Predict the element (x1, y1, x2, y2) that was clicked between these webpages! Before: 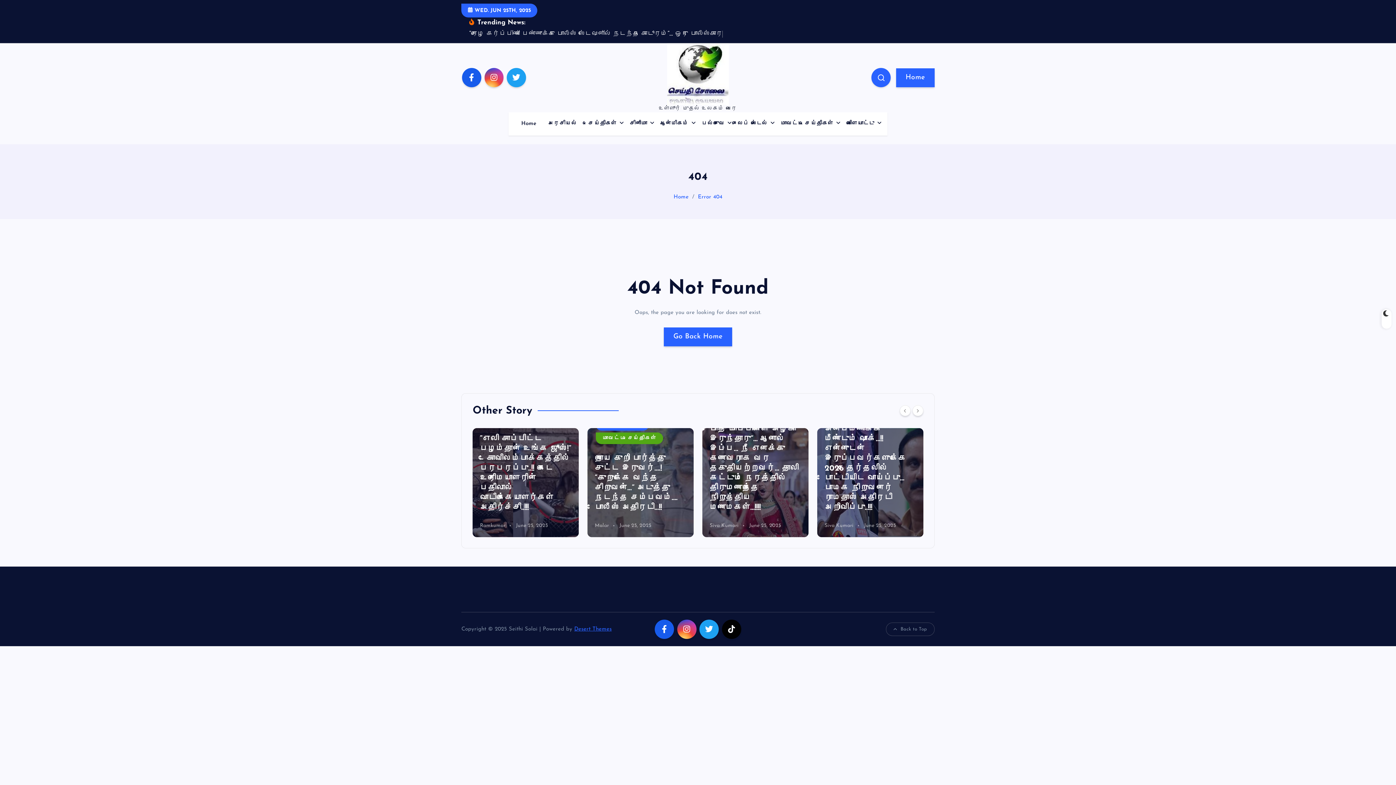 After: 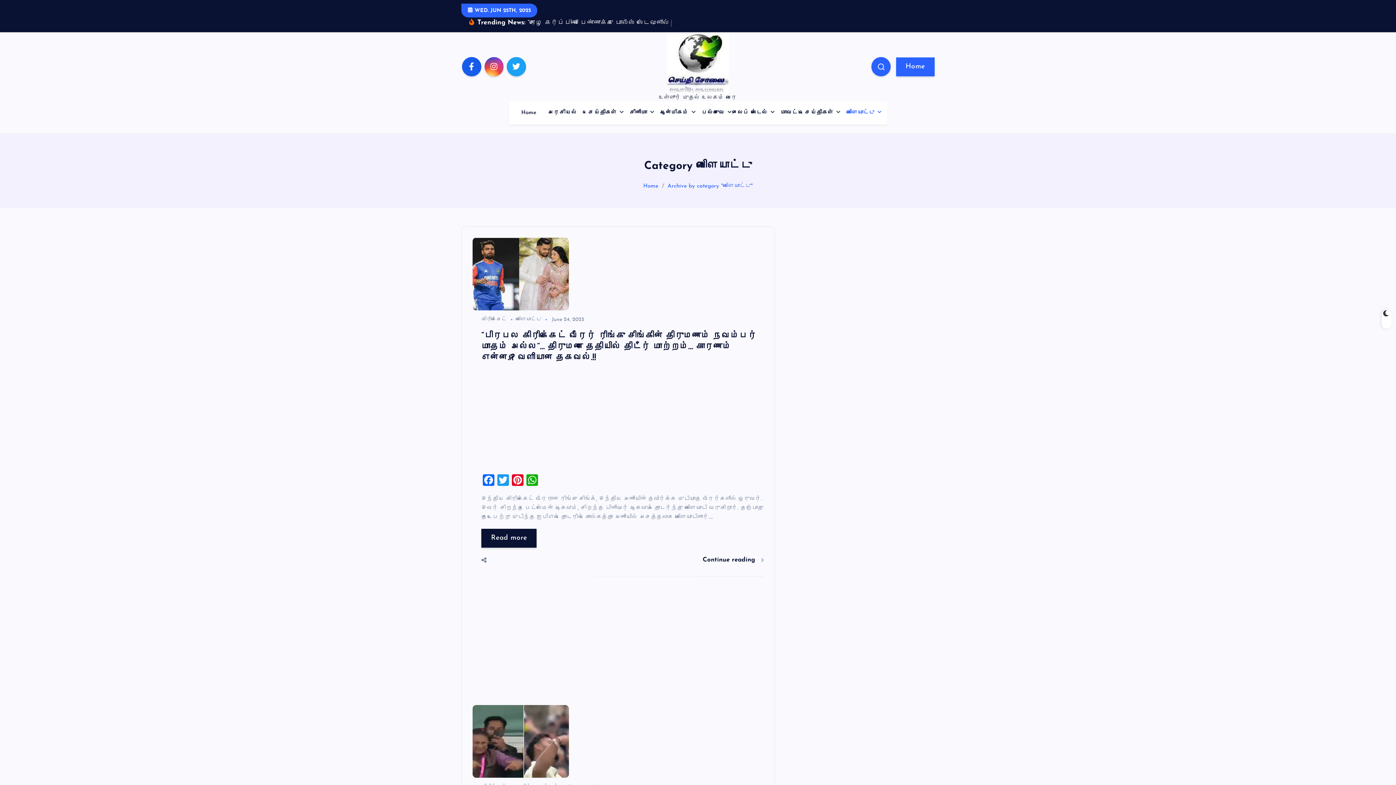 Action: label: விளையாட்டு bbox: (841, 112, 881, 135)